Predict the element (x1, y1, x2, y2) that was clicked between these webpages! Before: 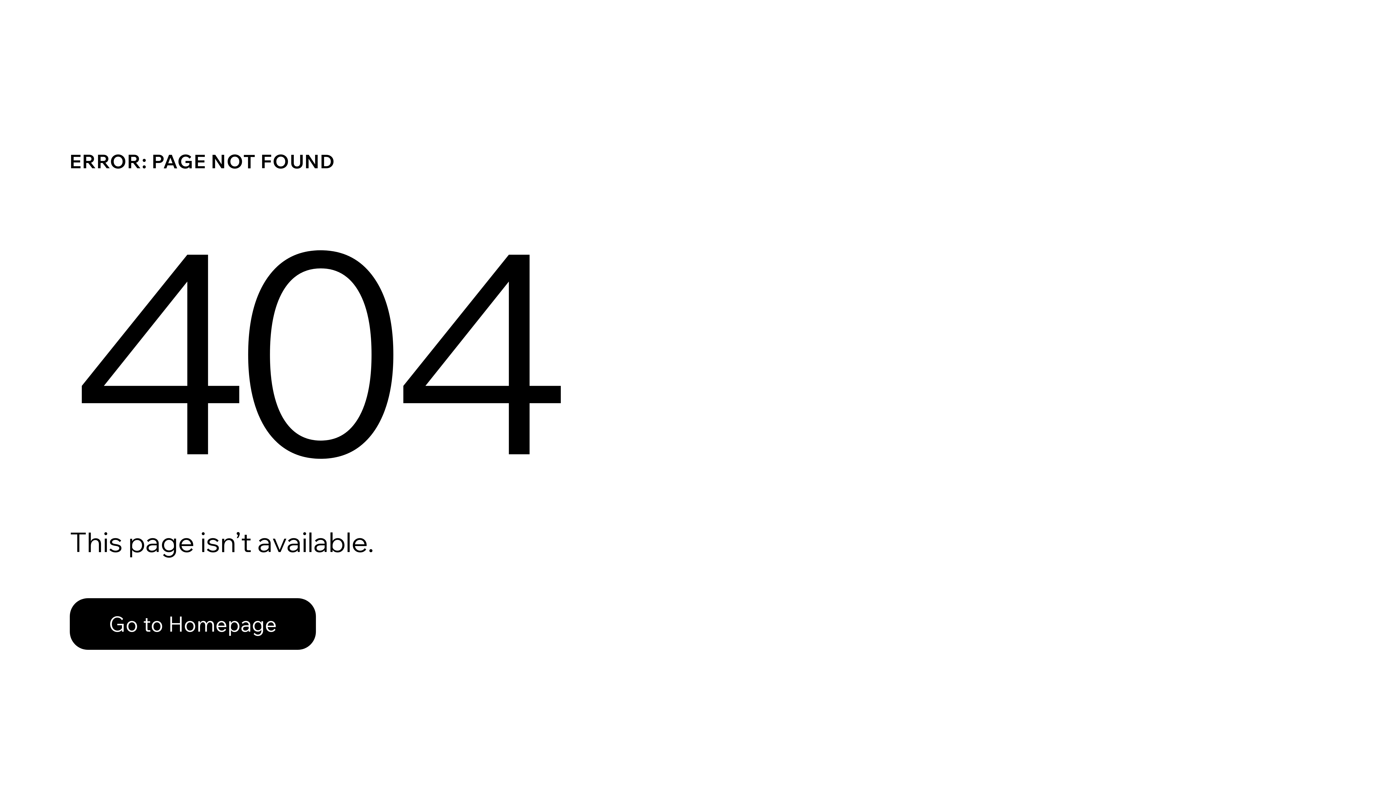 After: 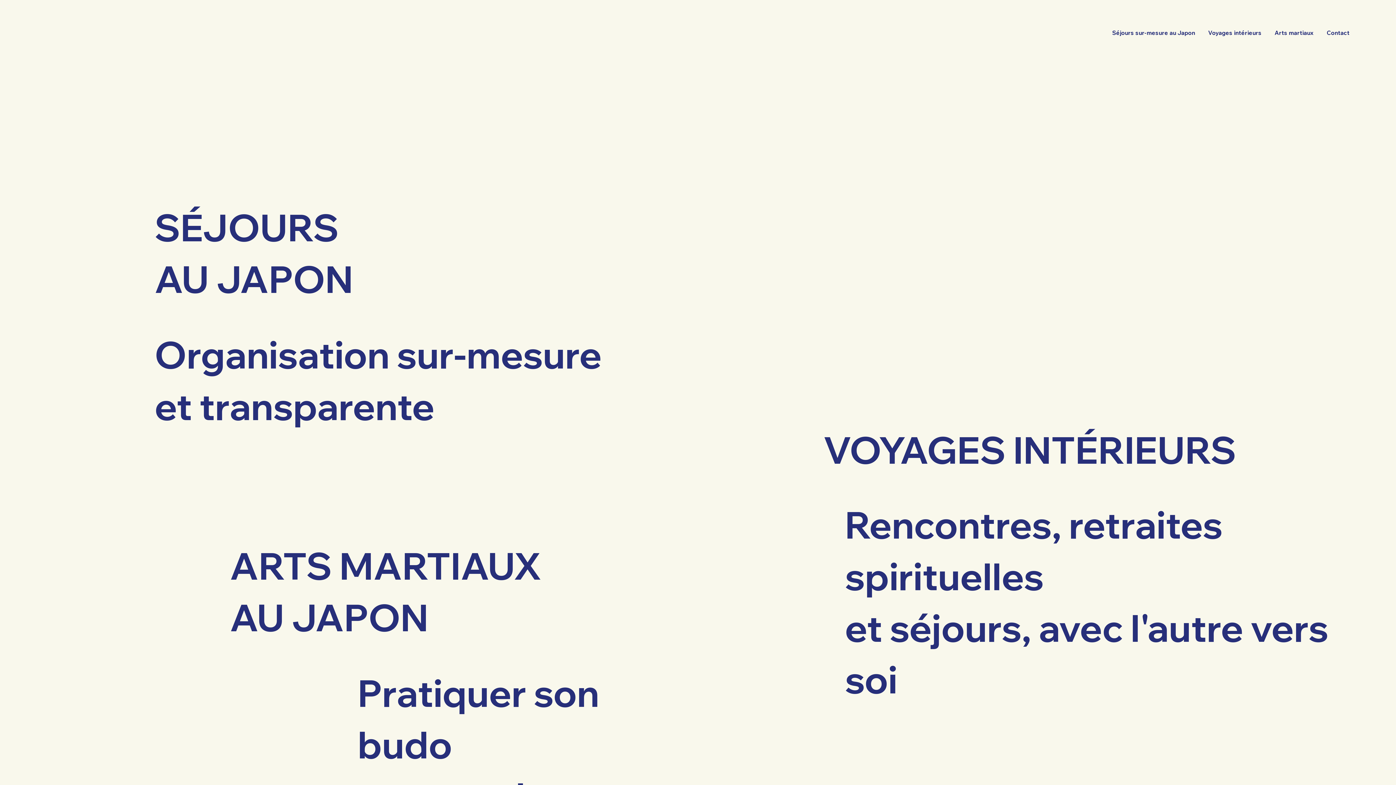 Action: bbox: (69, 598, 316, 650) label: Go to Homepage